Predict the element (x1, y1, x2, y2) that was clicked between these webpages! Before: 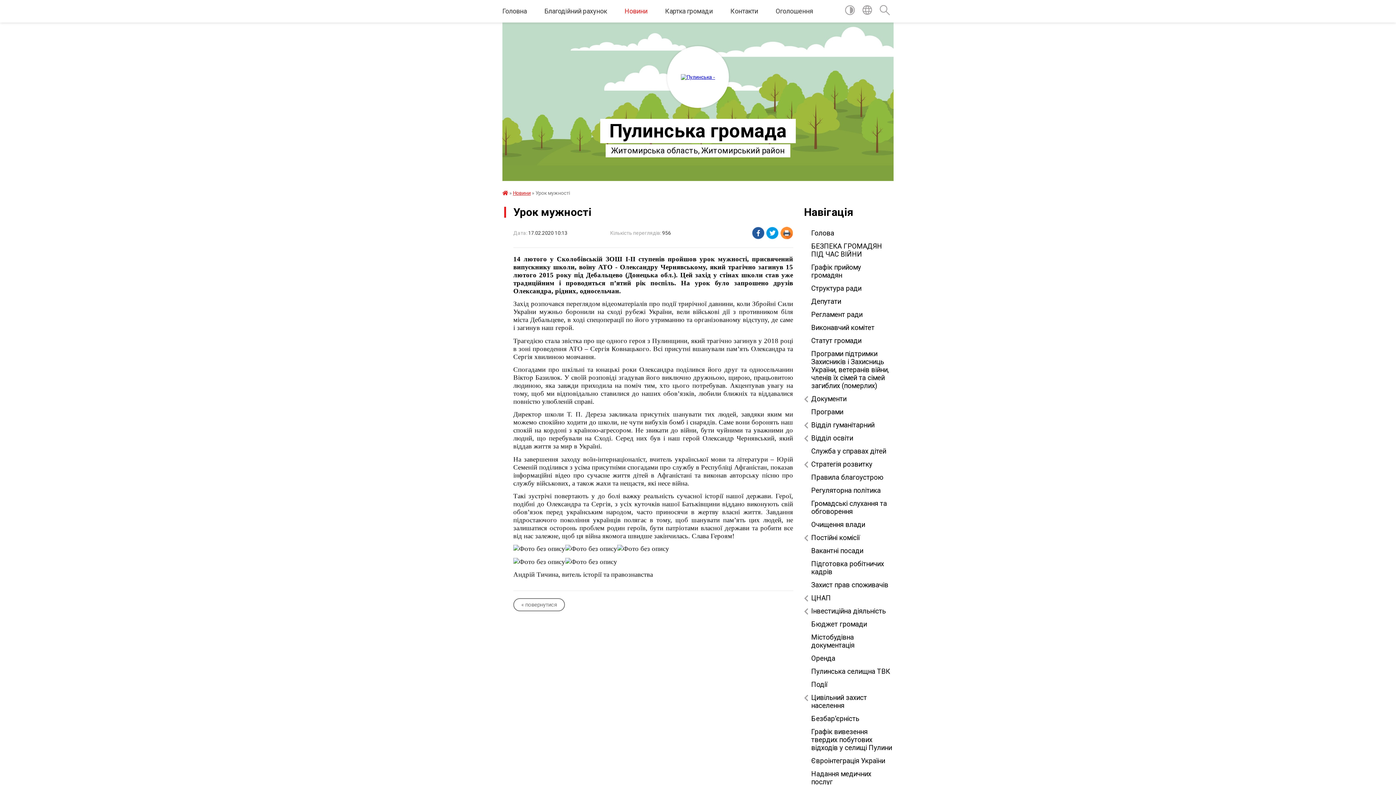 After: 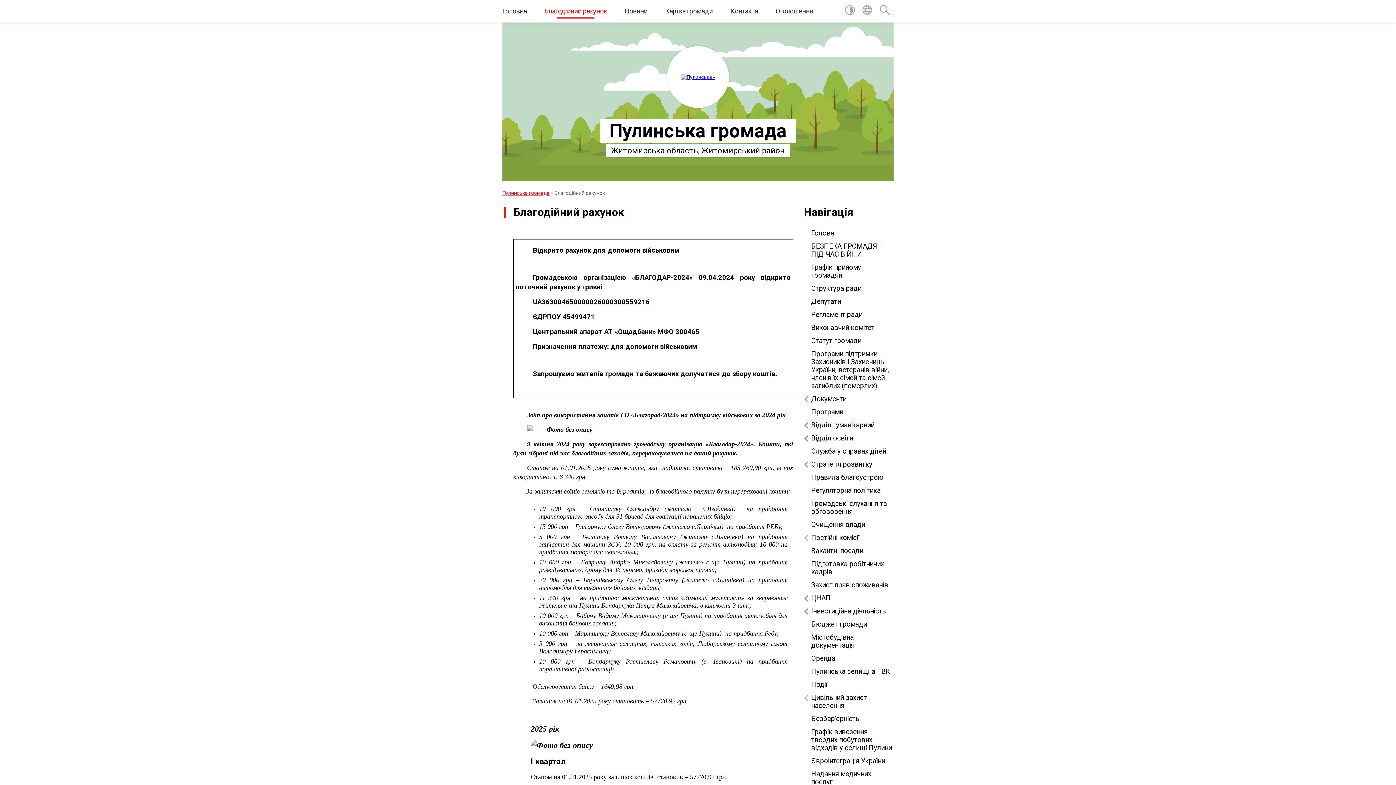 Action: label: Благодійний рахунок bbox: (544, 0, 607, 22)